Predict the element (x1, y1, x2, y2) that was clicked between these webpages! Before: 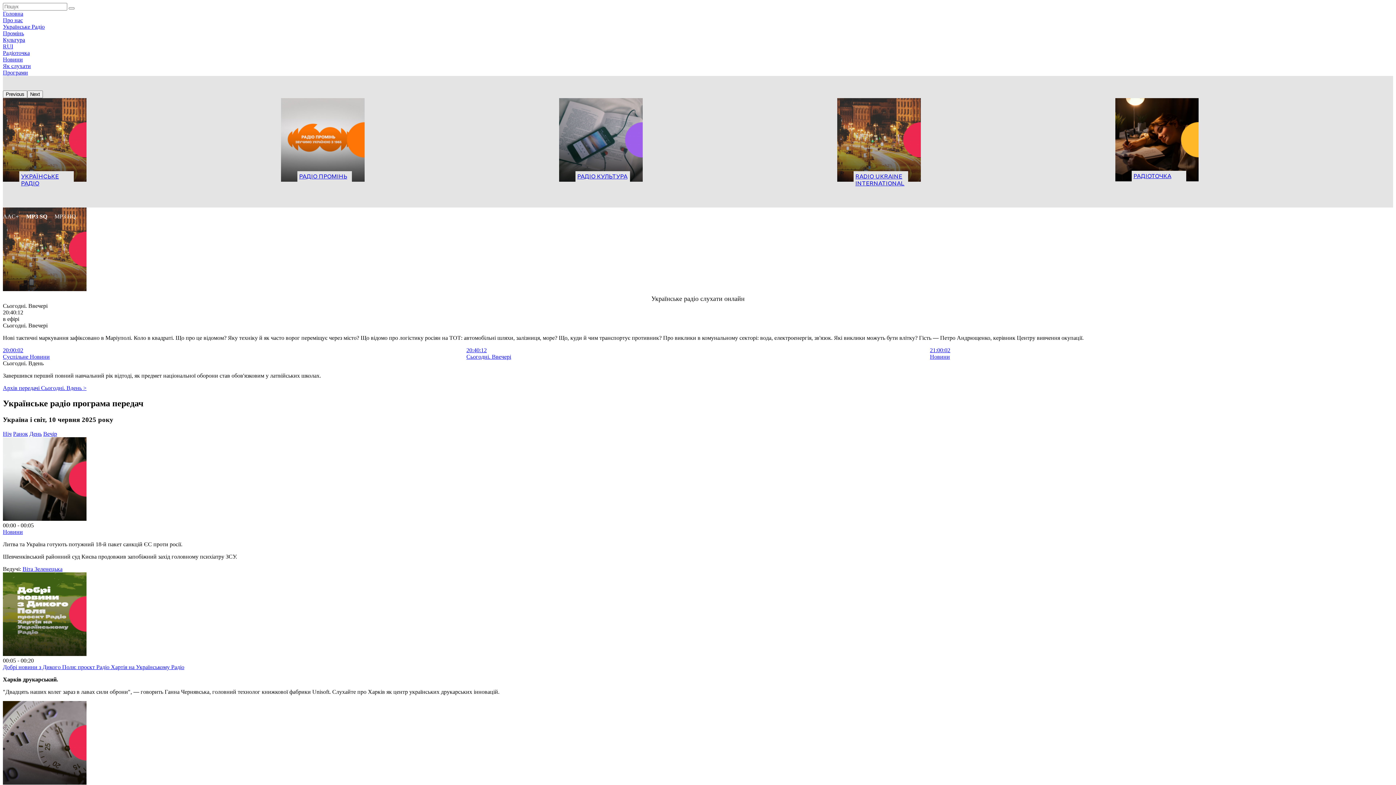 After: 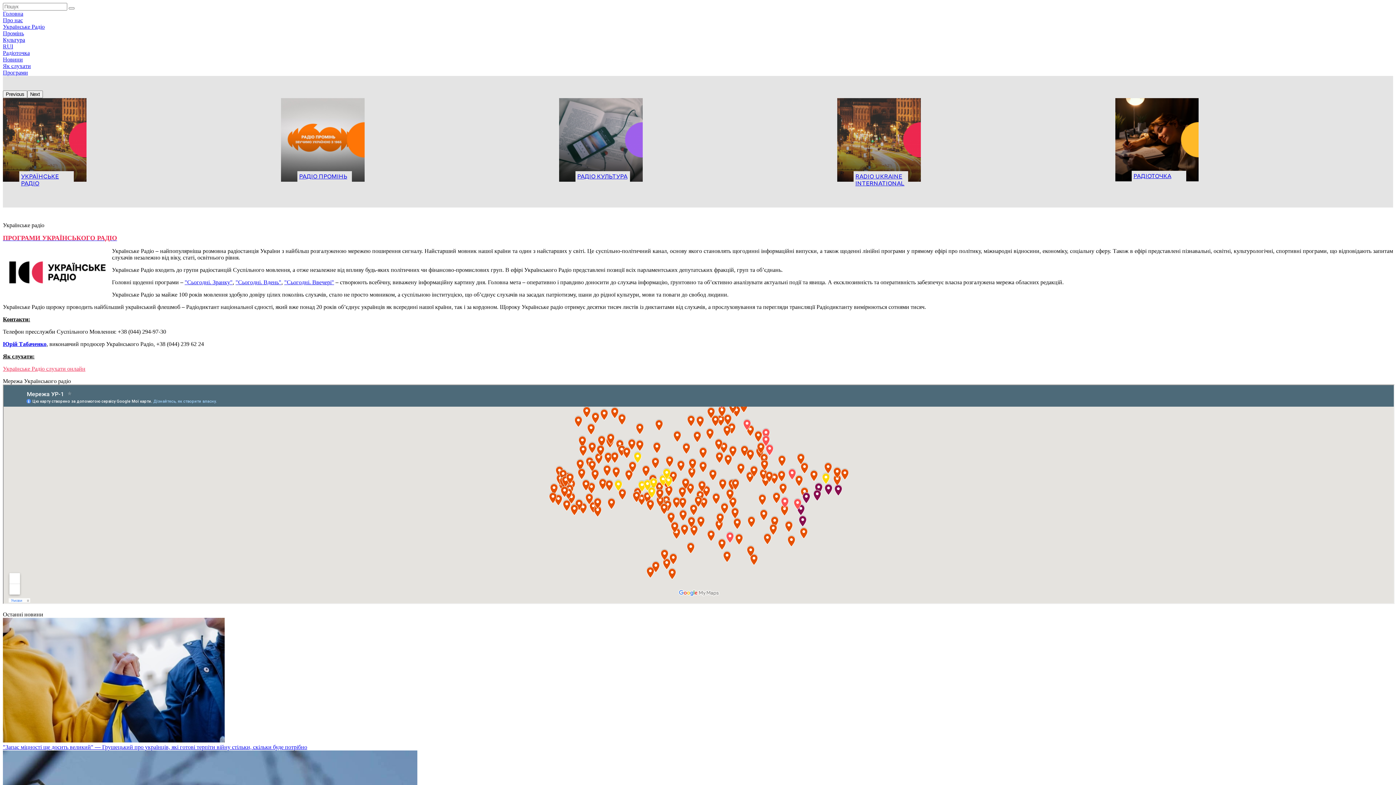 Action: bbox: (2, 17, 22, 23) label: Про нас